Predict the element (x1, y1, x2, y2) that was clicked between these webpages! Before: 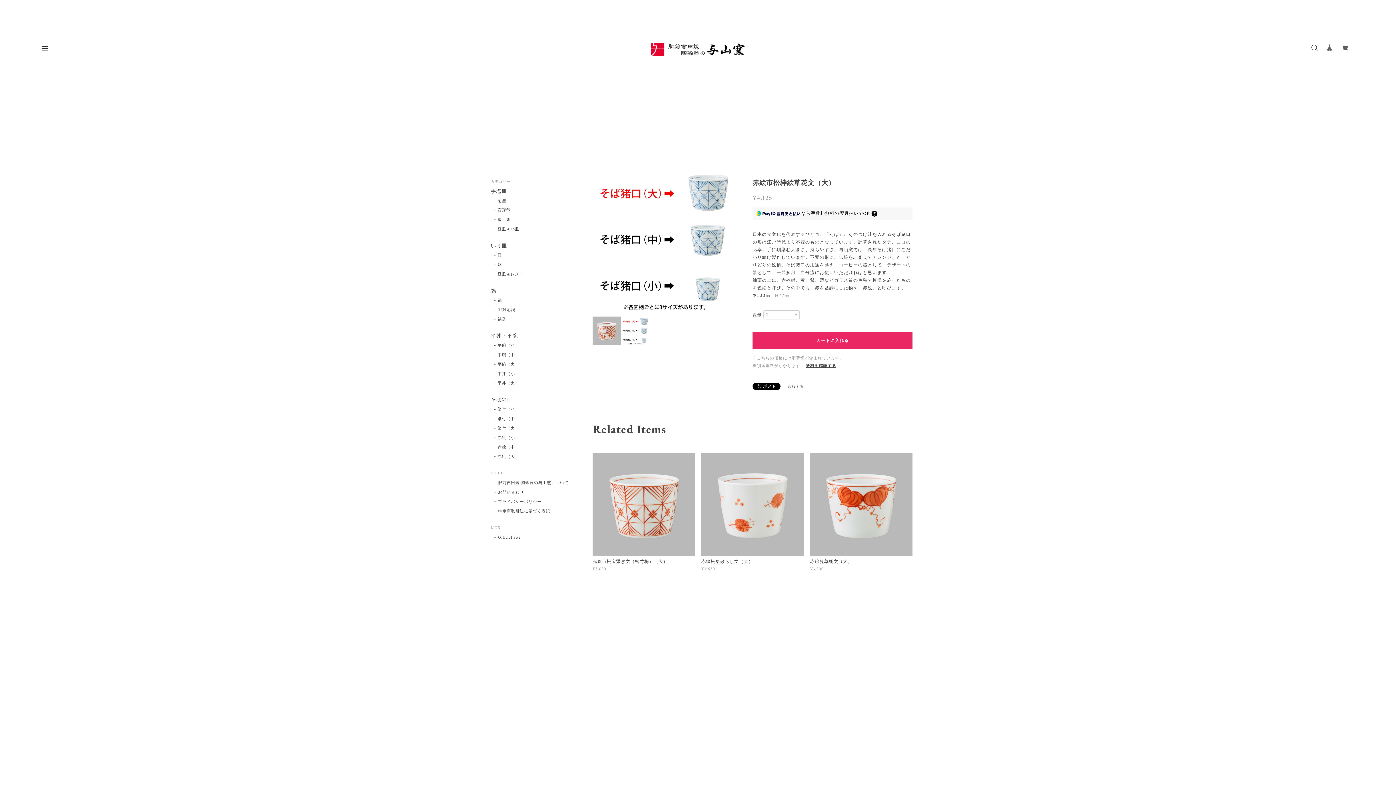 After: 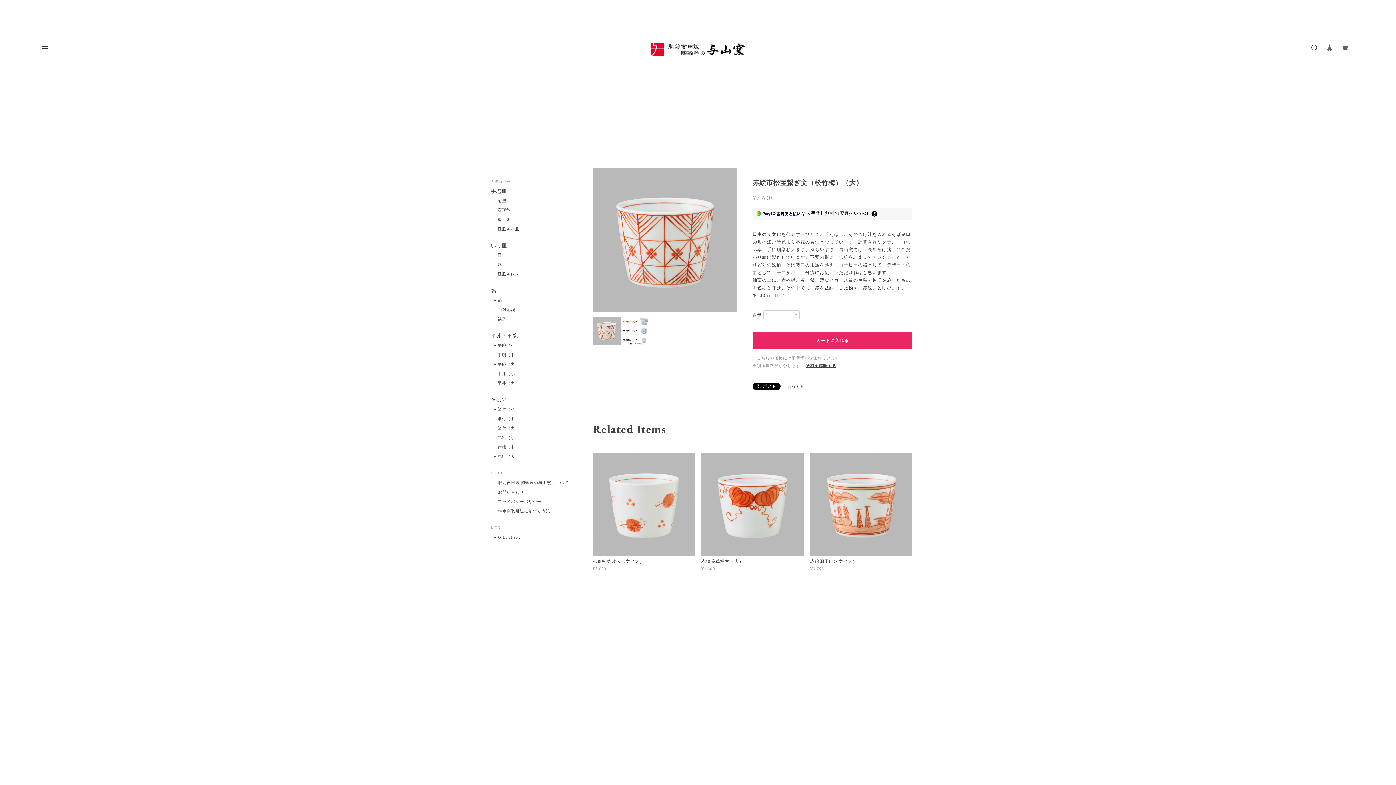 Action: bbox: (592, 453, 695, 555)